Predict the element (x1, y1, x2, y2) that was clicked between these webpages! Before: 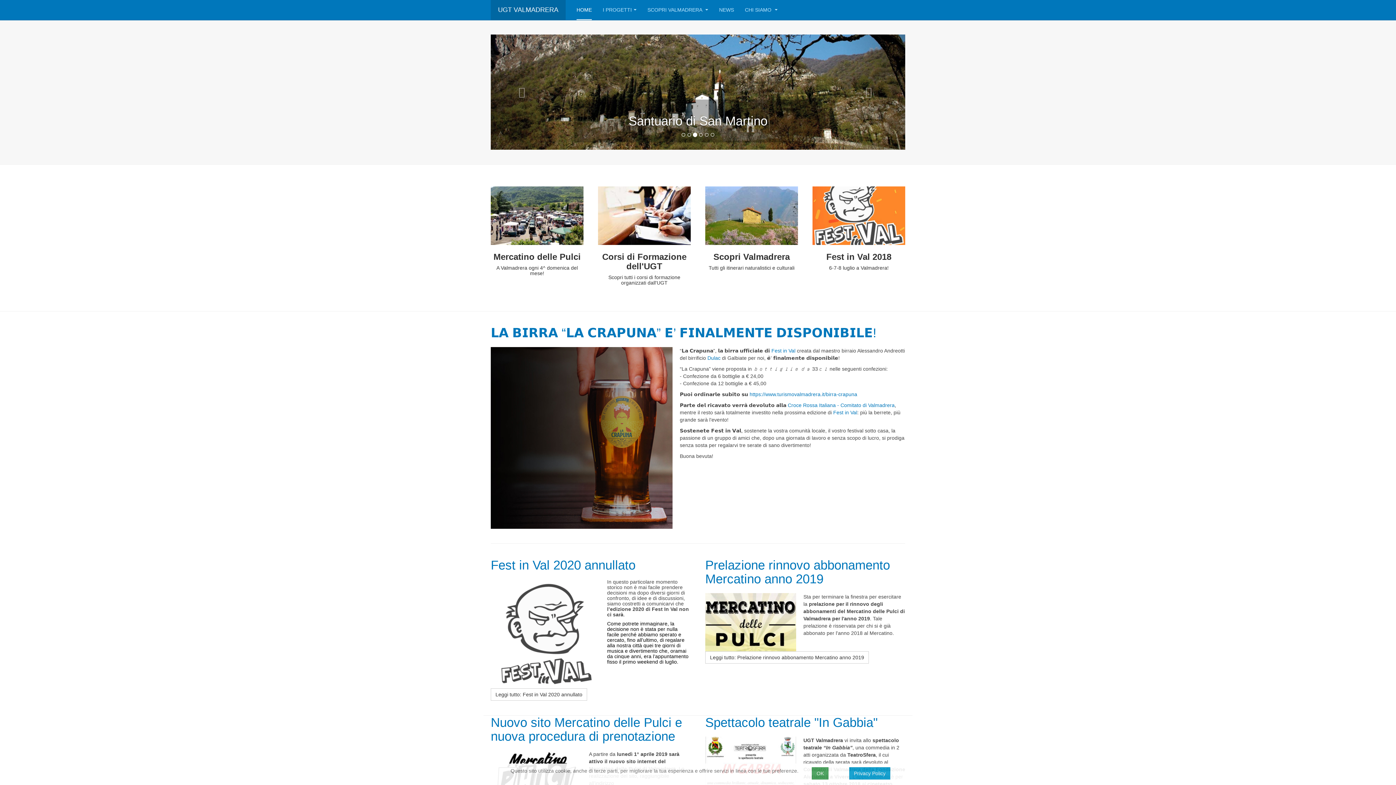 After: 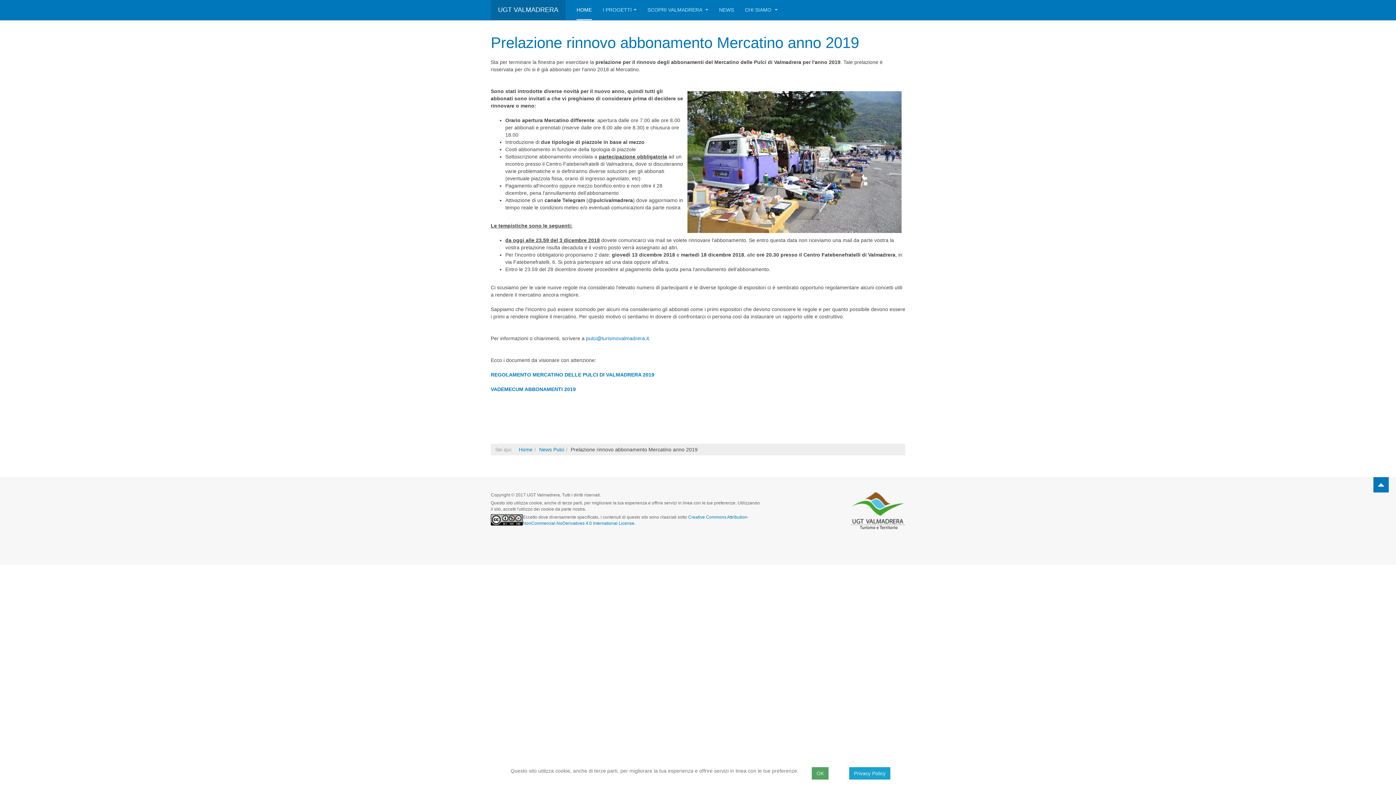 Action: label: Prelazione rinnovo abbonamento Mercatino anno 2019 bbox: (705, 558, 890, 586)